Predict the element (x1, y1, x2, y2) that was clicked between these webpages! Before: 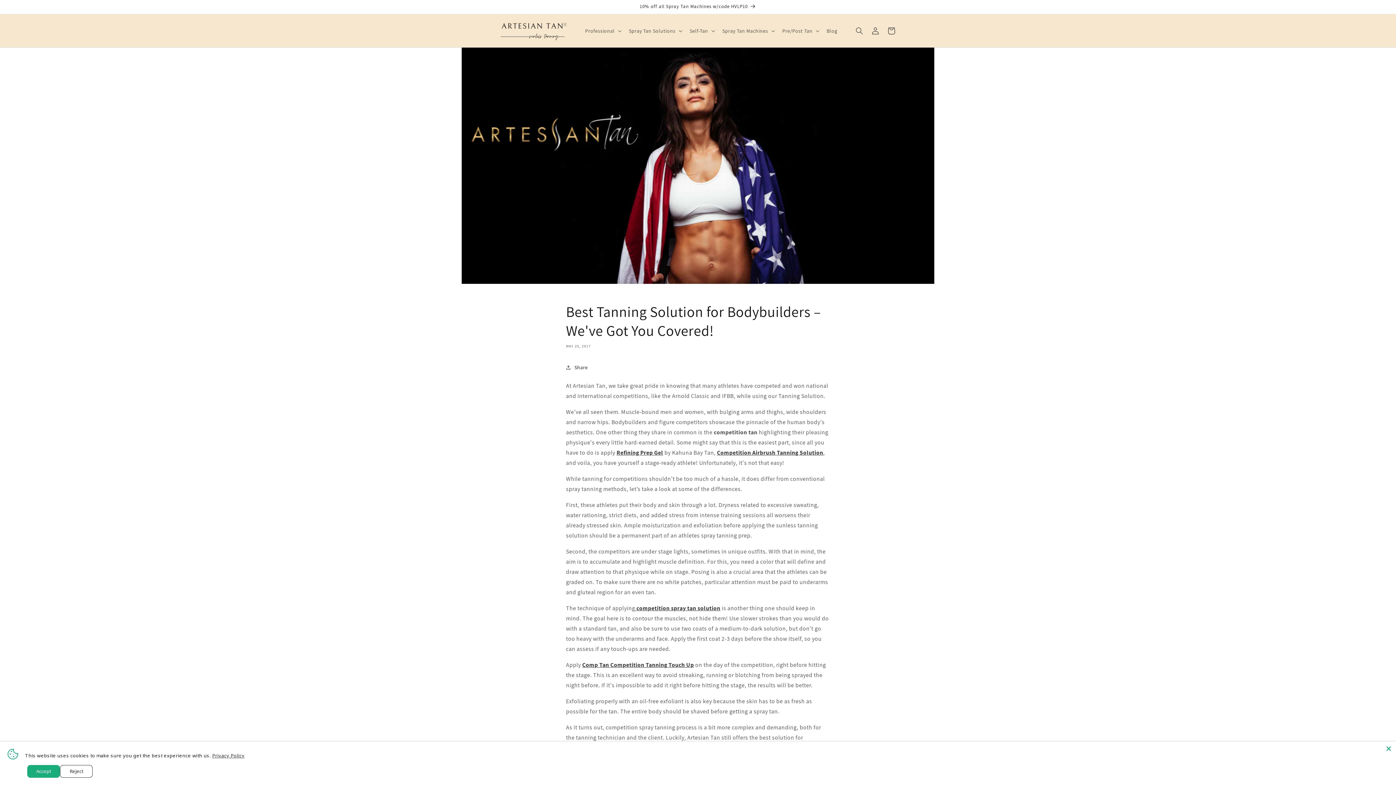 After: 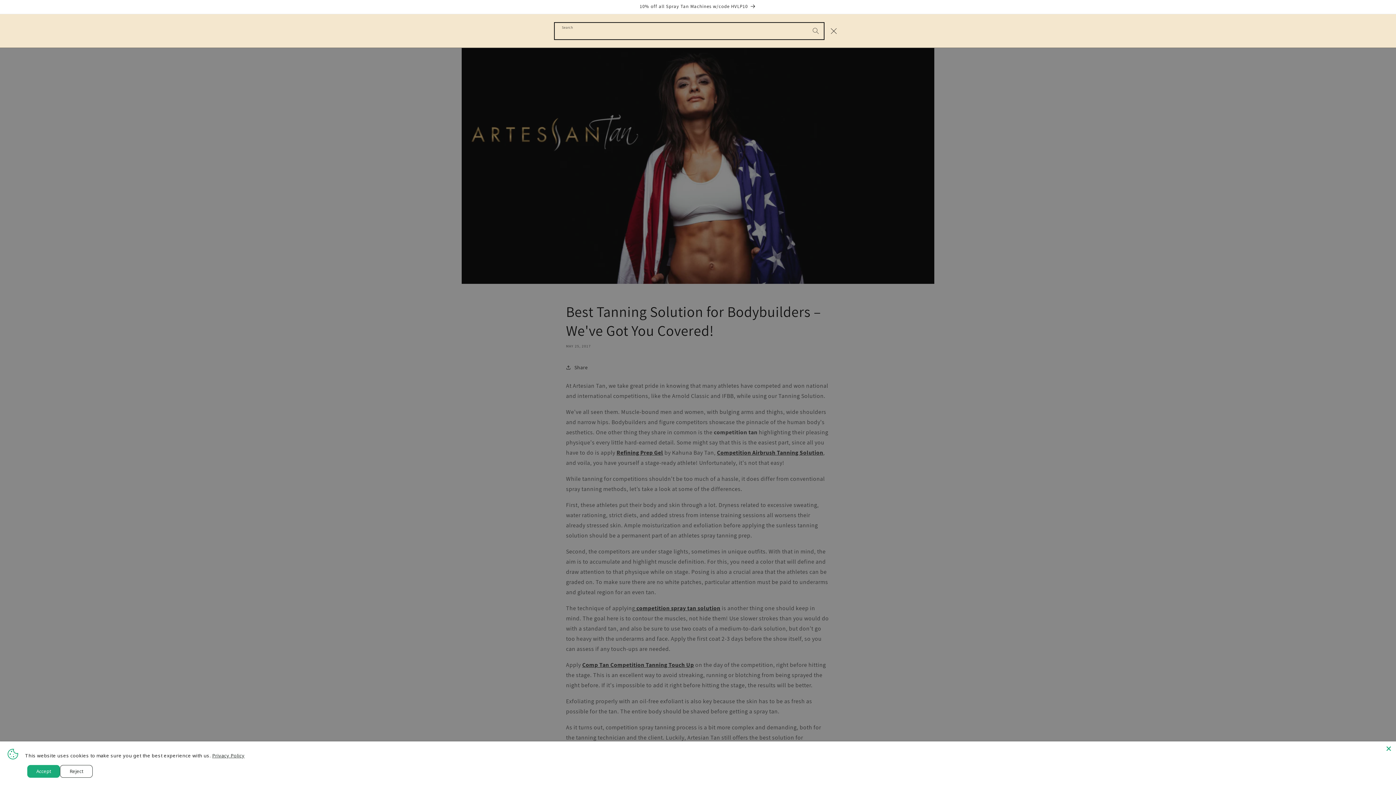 Action: bbox: (851, 22, 867, 38) label: Search